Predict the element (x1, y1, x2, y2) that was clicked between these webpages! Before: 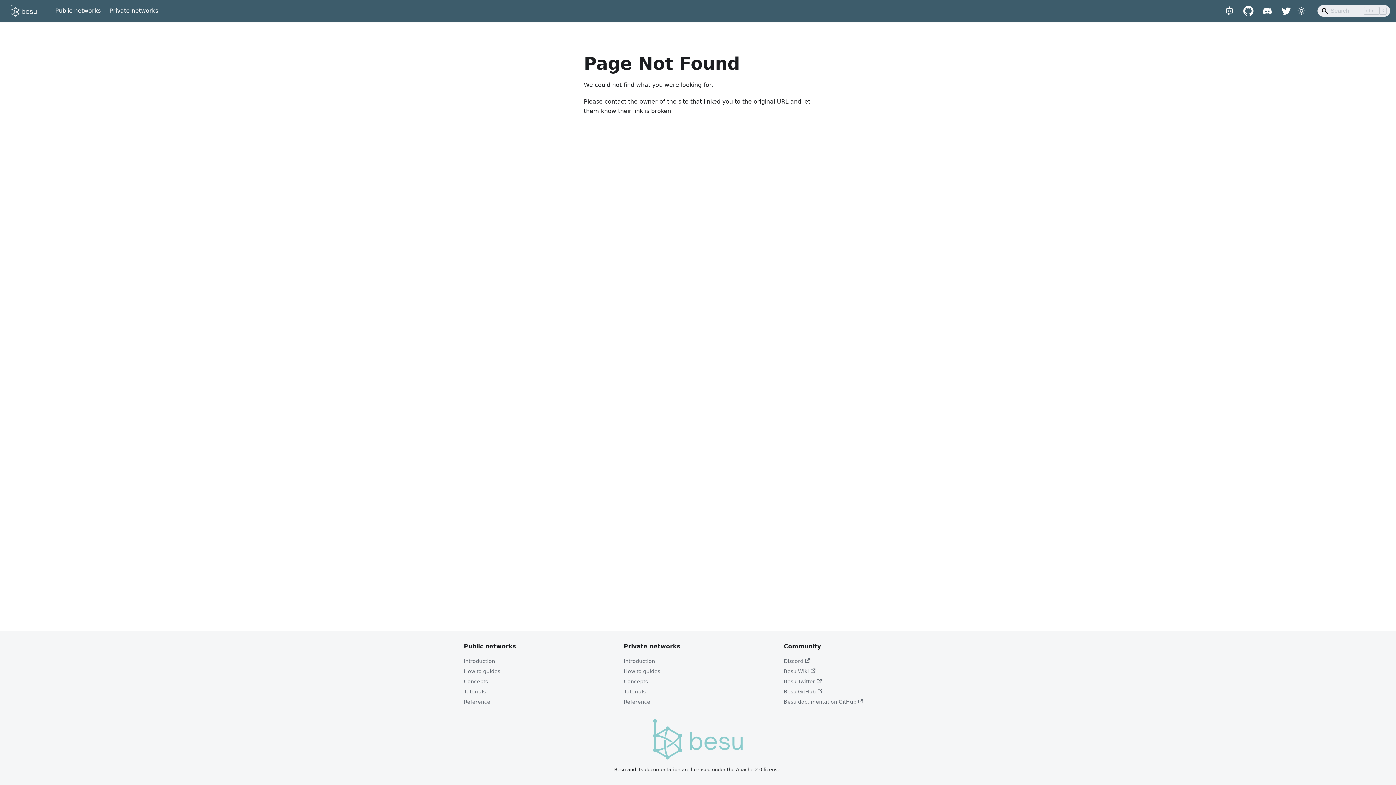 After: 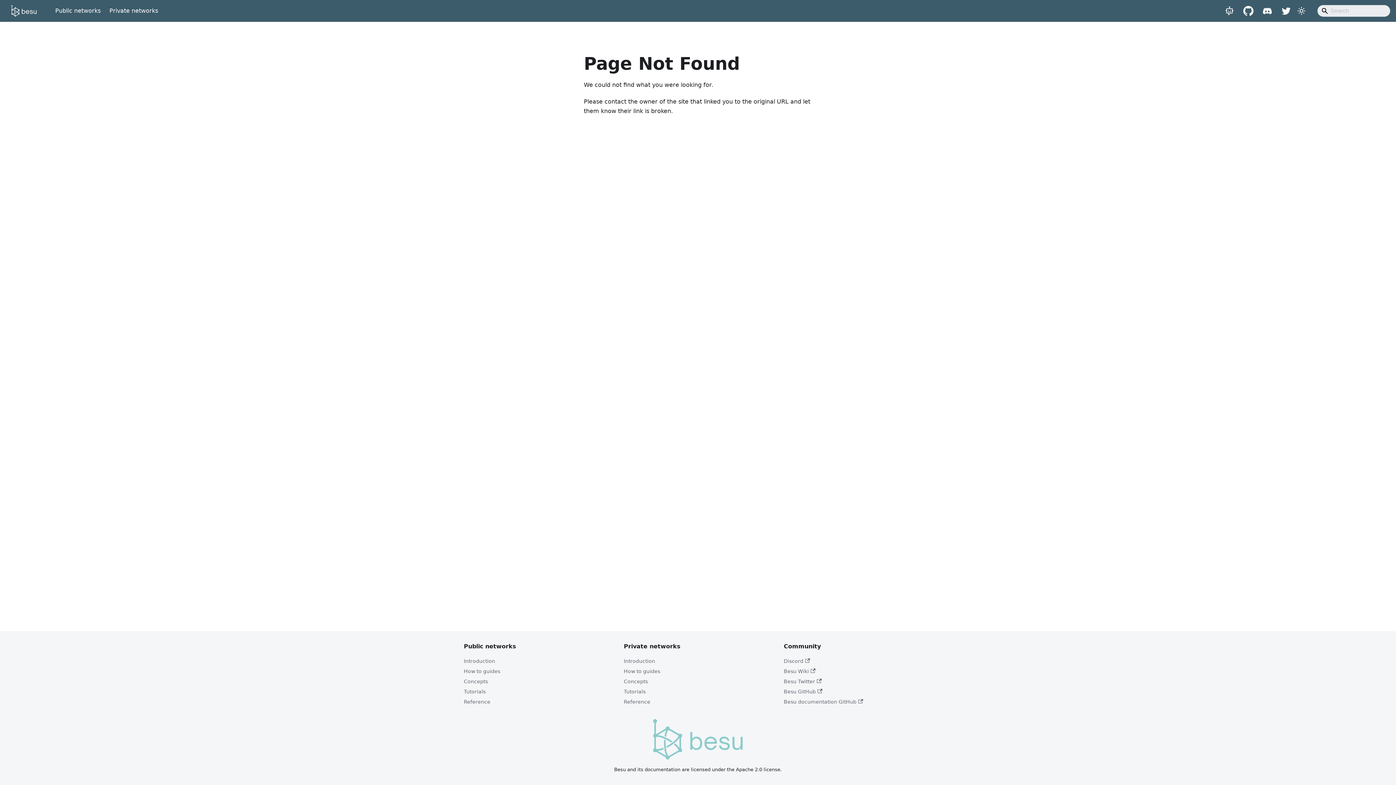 Action: bbox: (624, 699, 650, 705) label: Reference